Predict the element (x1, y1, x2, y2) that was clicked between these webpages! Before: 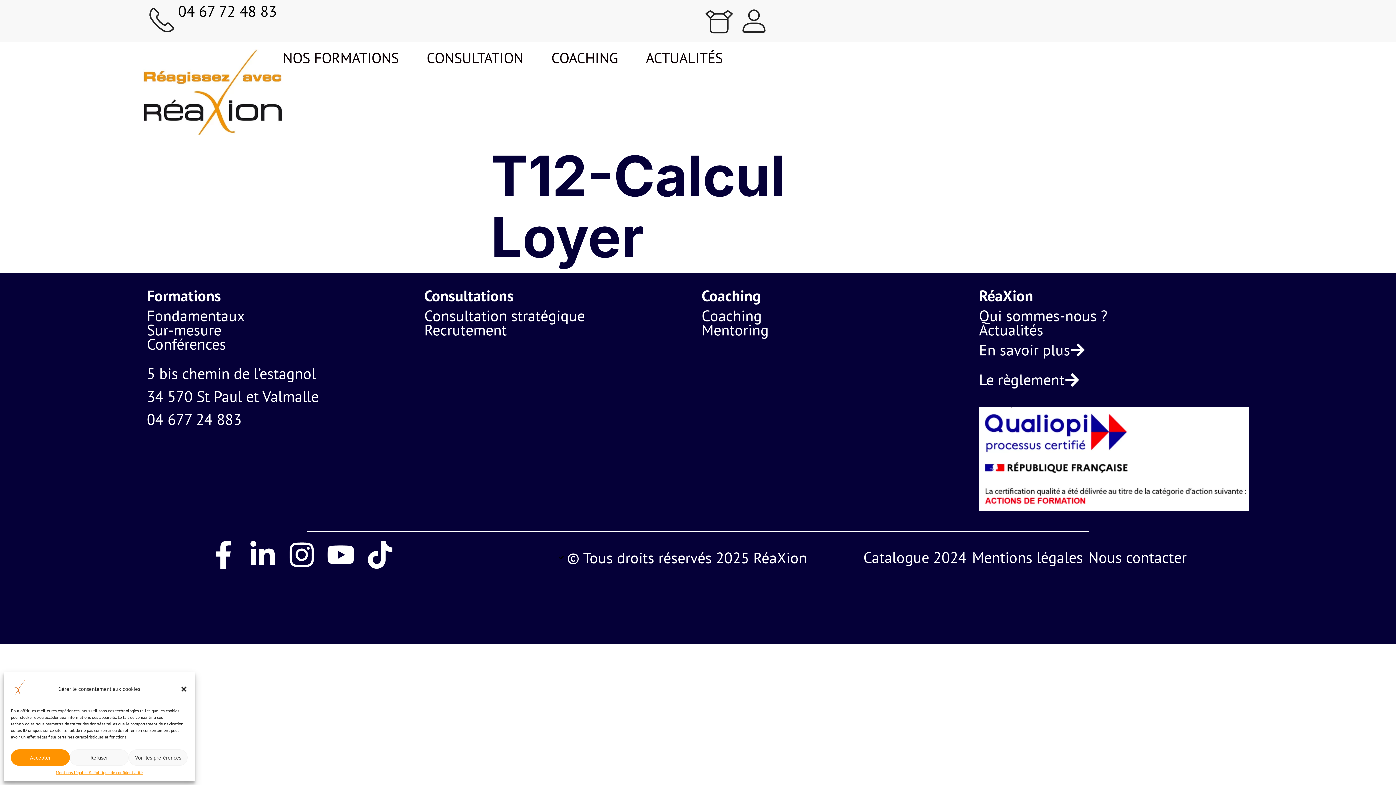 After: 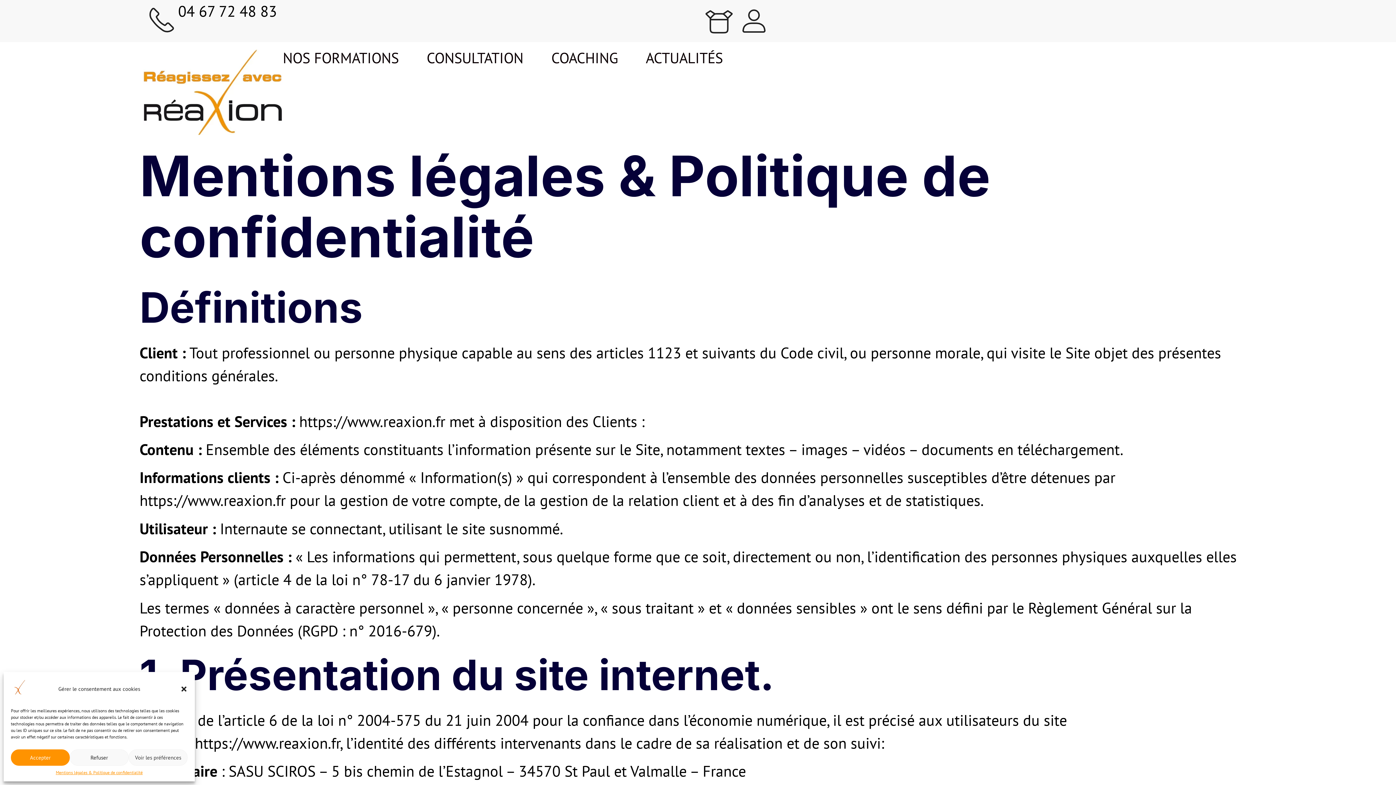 Action: bbox: (55, 769, 142, 776) label: Mentions légales & Politique de confidentialité